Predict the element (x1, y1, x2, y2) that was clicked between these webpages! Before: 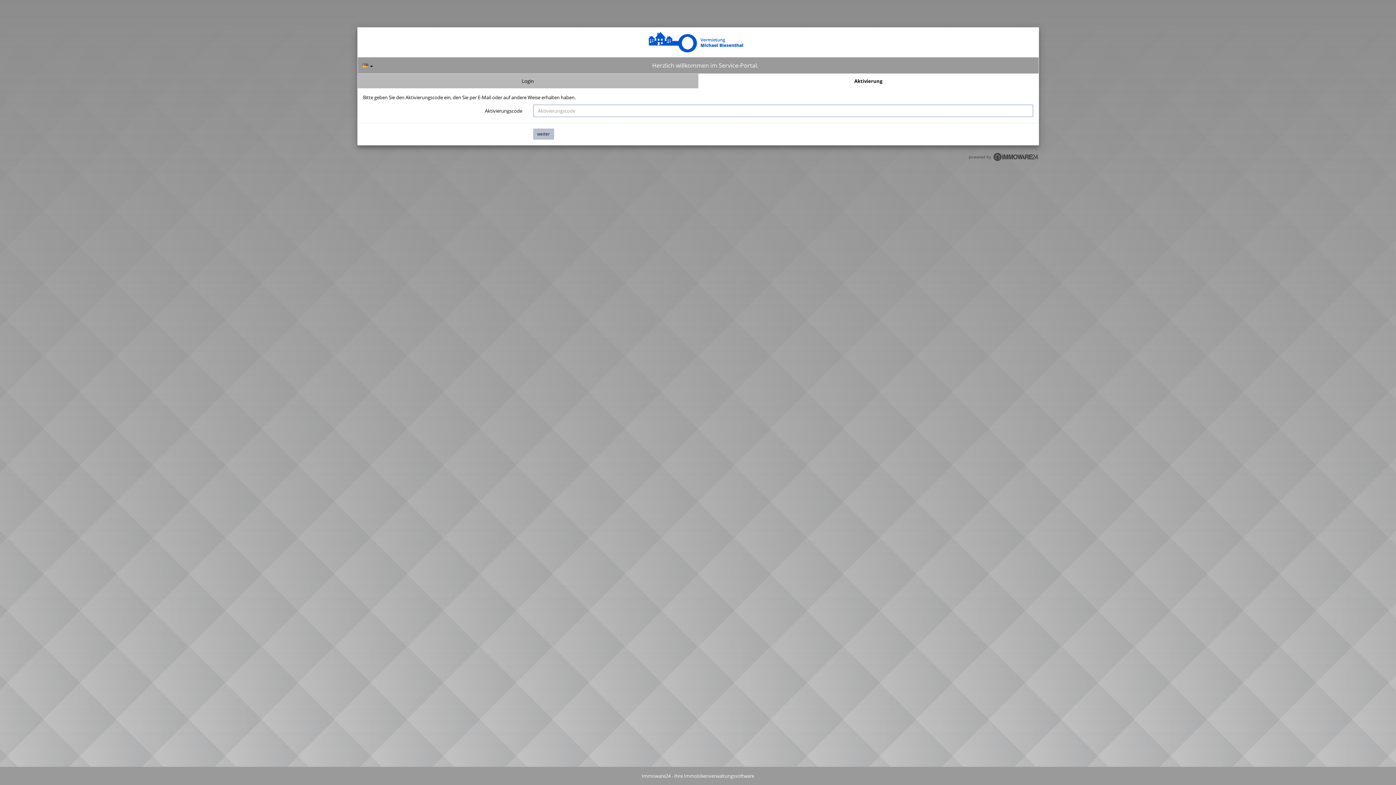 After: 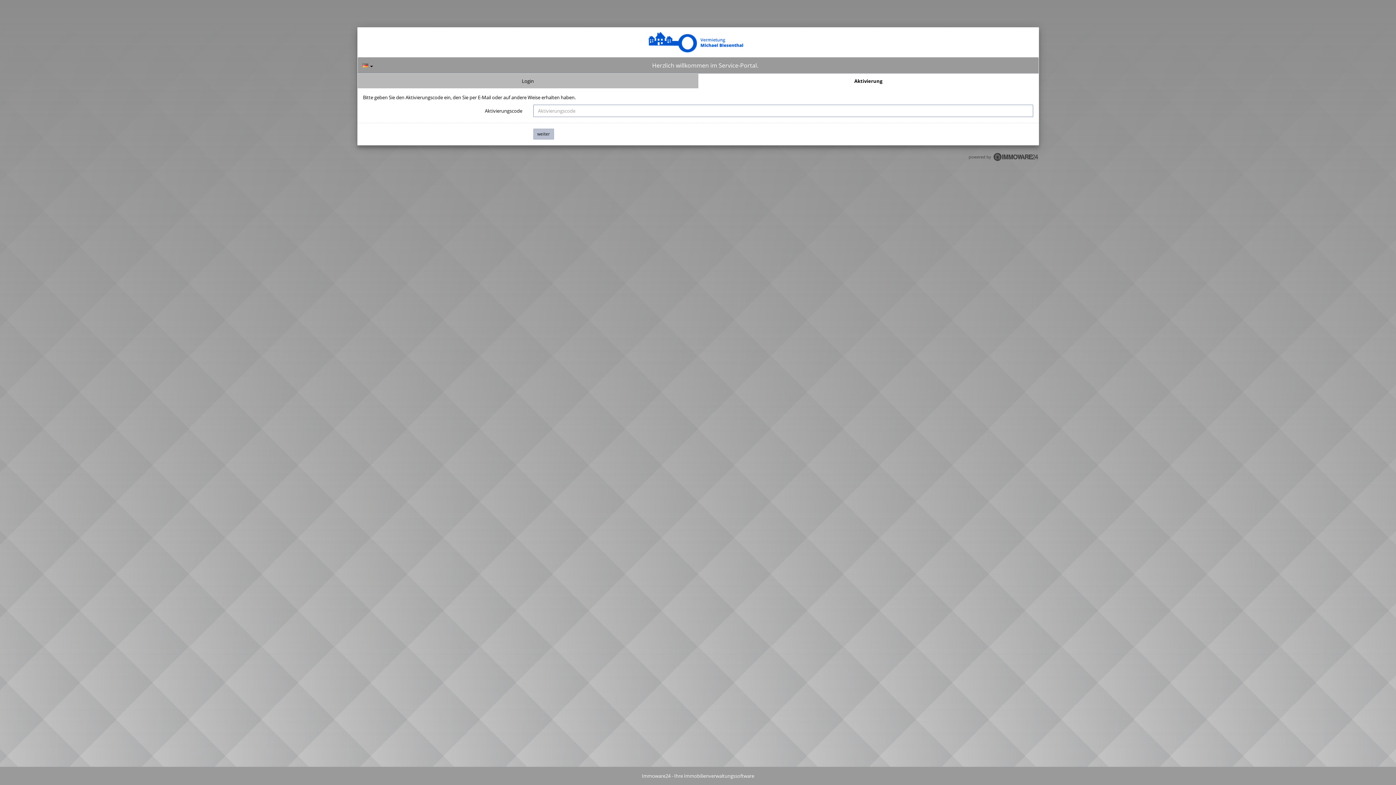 Action: label: Aktivierung bbox: (854, 77, 882, 84)